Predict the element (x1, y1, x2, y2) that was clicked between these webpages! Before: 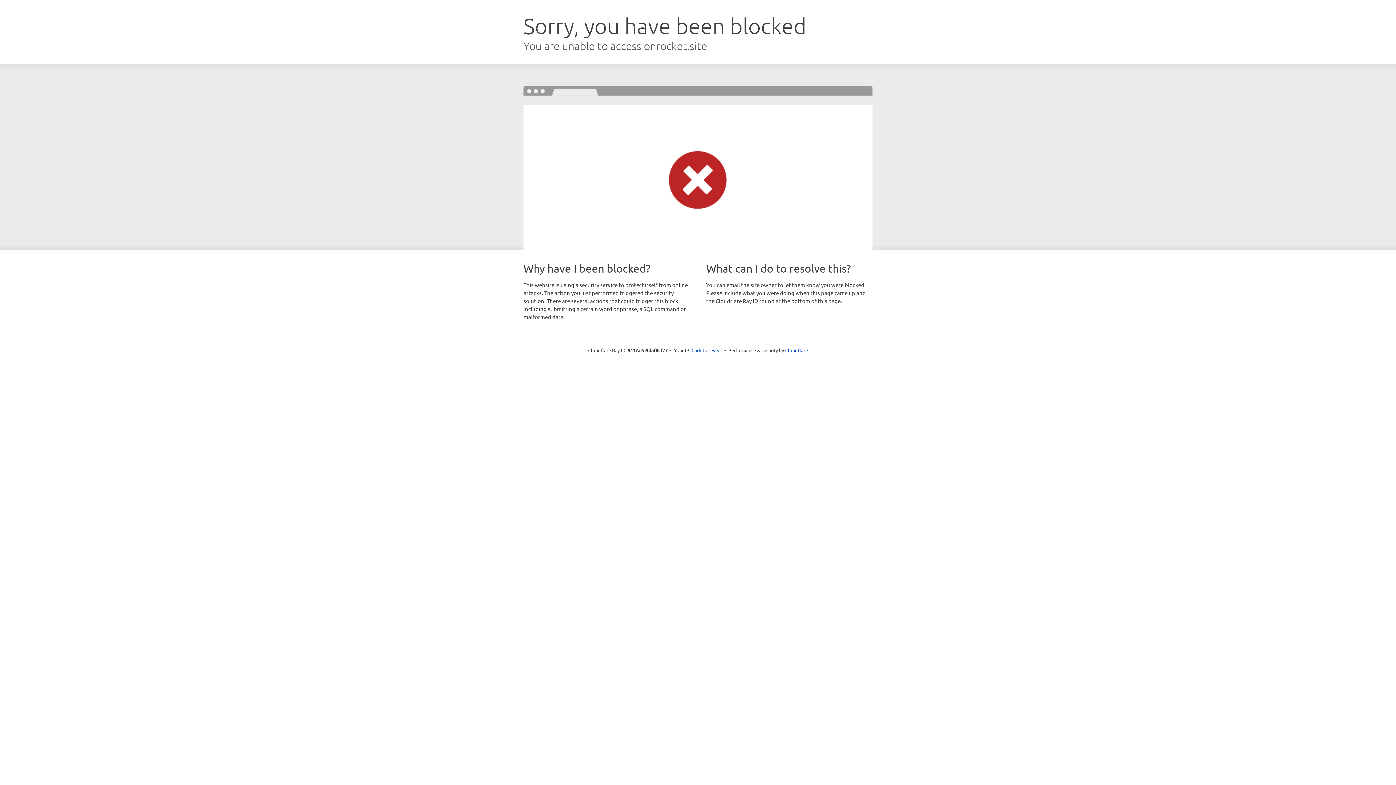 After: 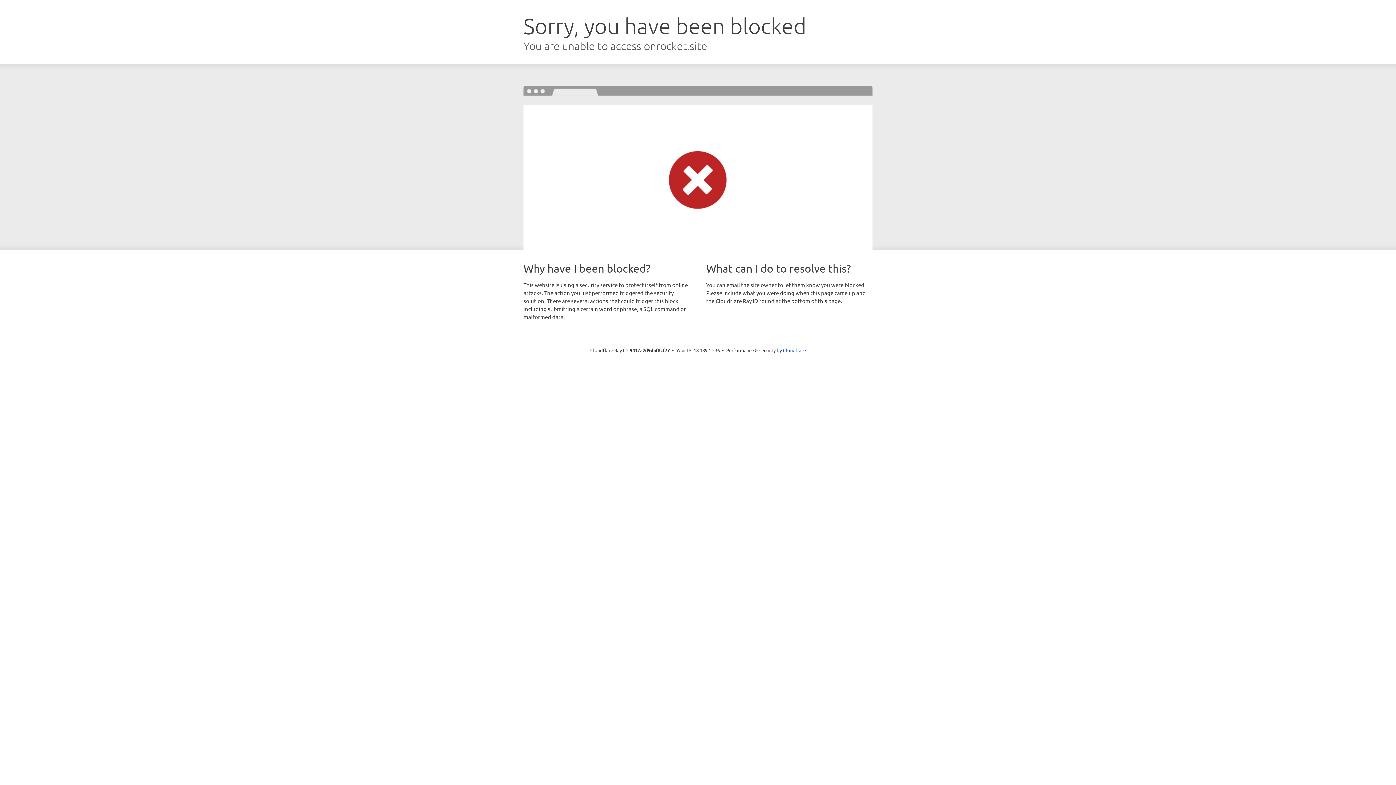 Action: bbox: (691, 346, 722, 353) label: Click to reveal